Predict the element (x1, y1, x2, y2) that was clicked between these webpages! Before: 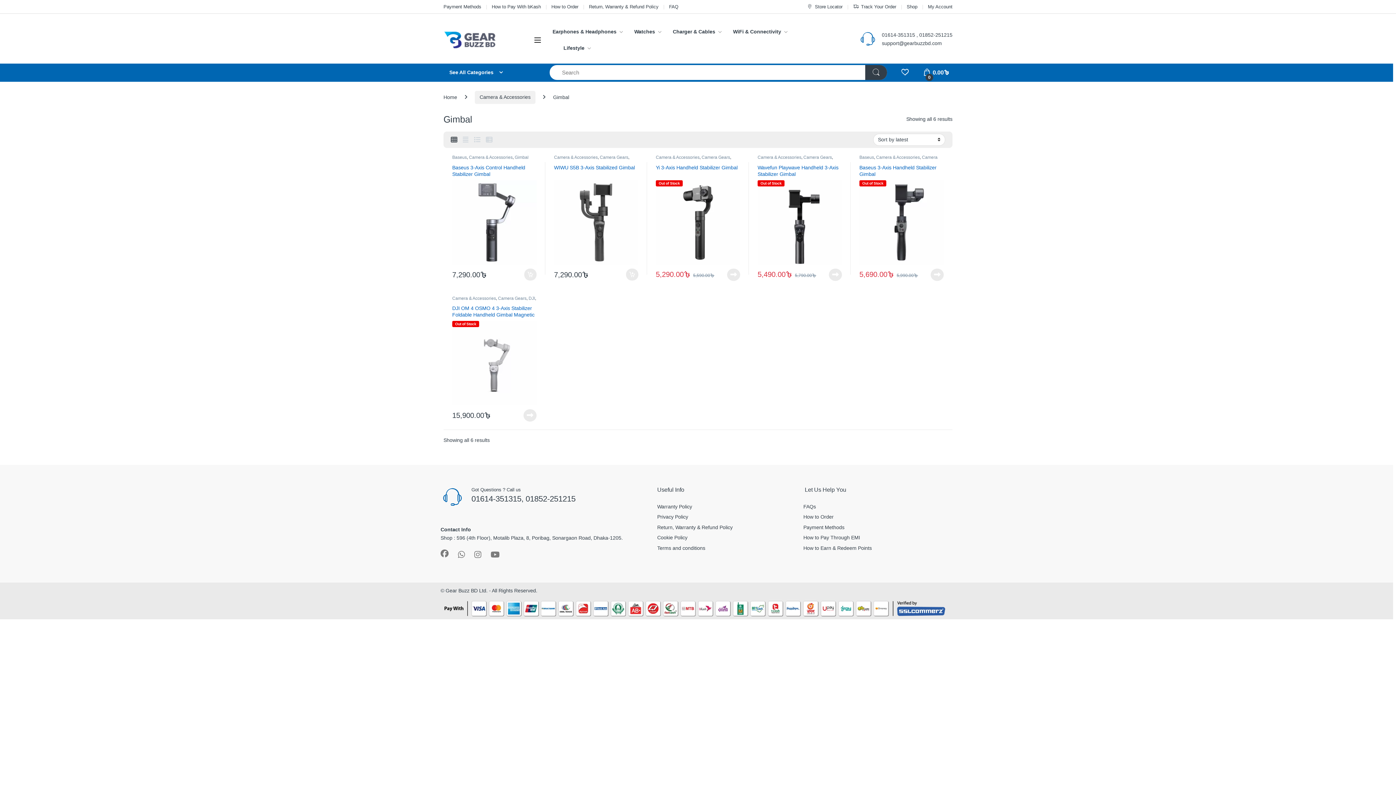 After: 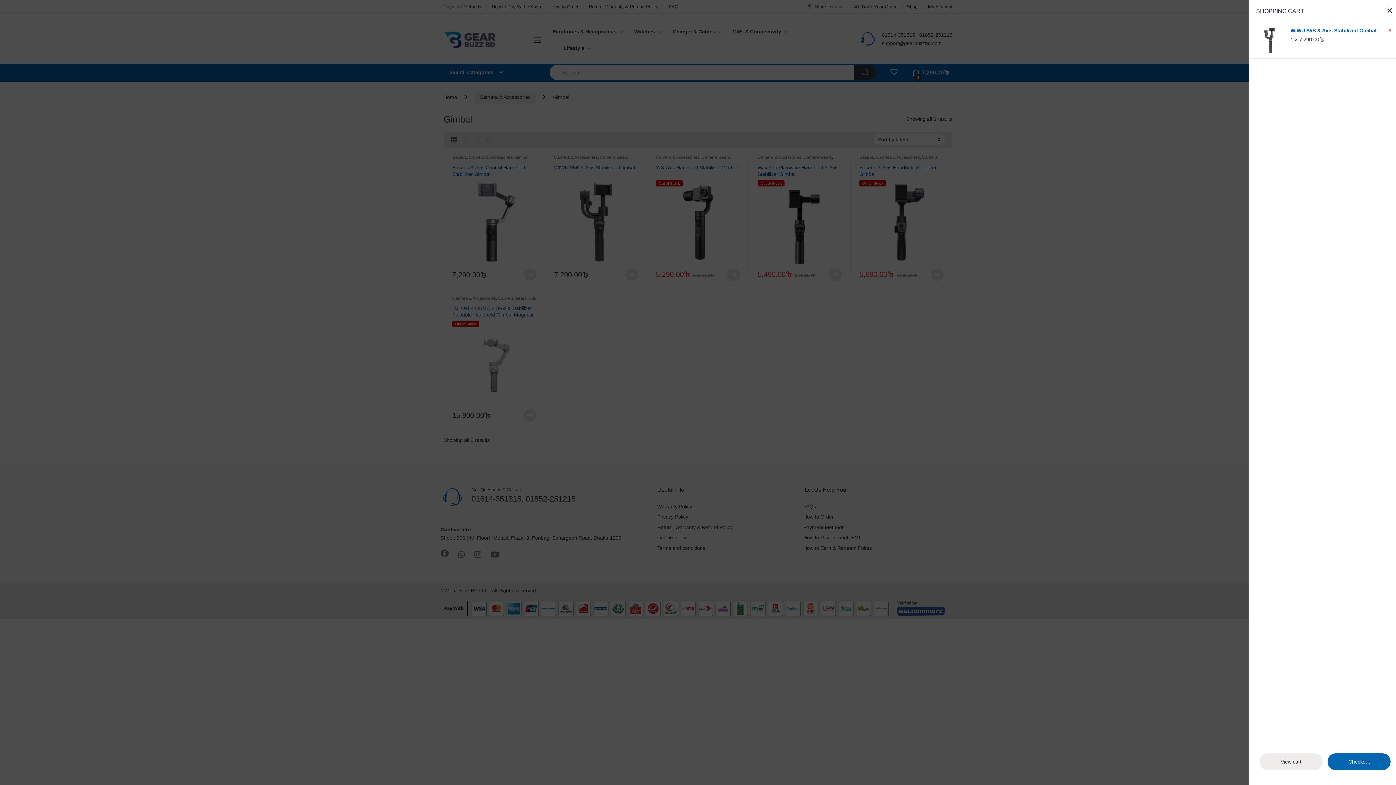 Action: bbox: (626, 268, 638, 280) label: Add to cart: “WIWU S5B 3-Axis Stabilized Gimbal”